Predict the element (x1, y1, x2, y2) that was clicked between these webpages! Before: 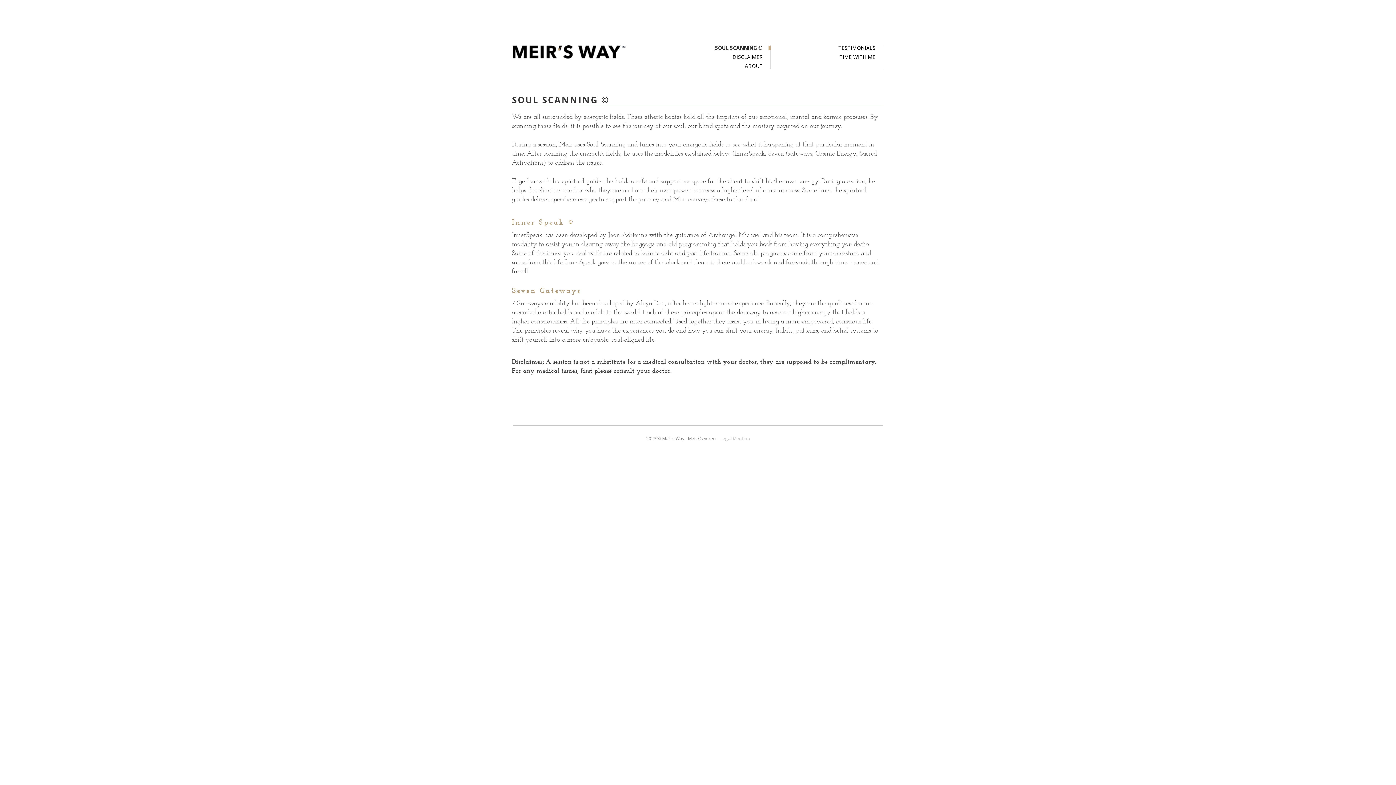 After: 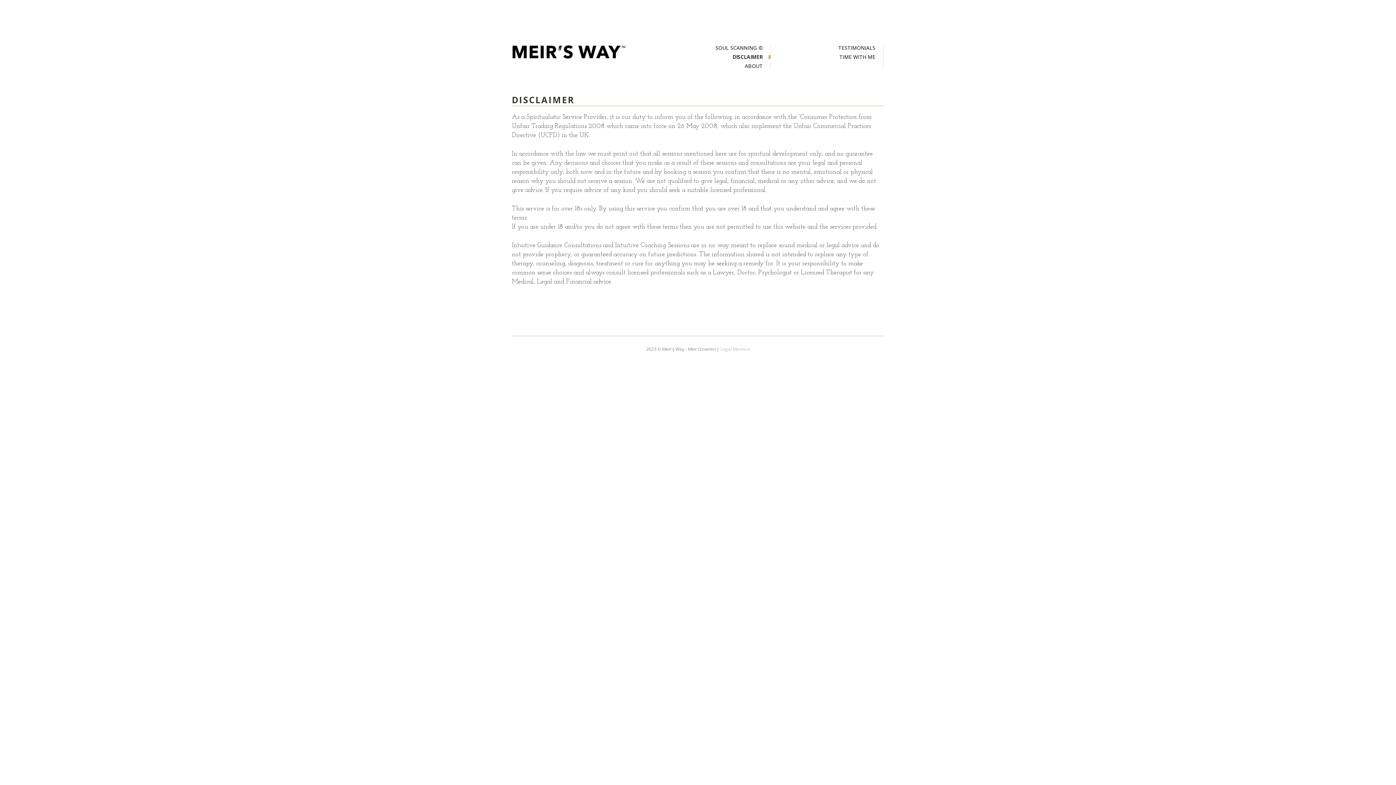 Action: bbox: (732, 54, 762, 63) label: DISCLAIMER